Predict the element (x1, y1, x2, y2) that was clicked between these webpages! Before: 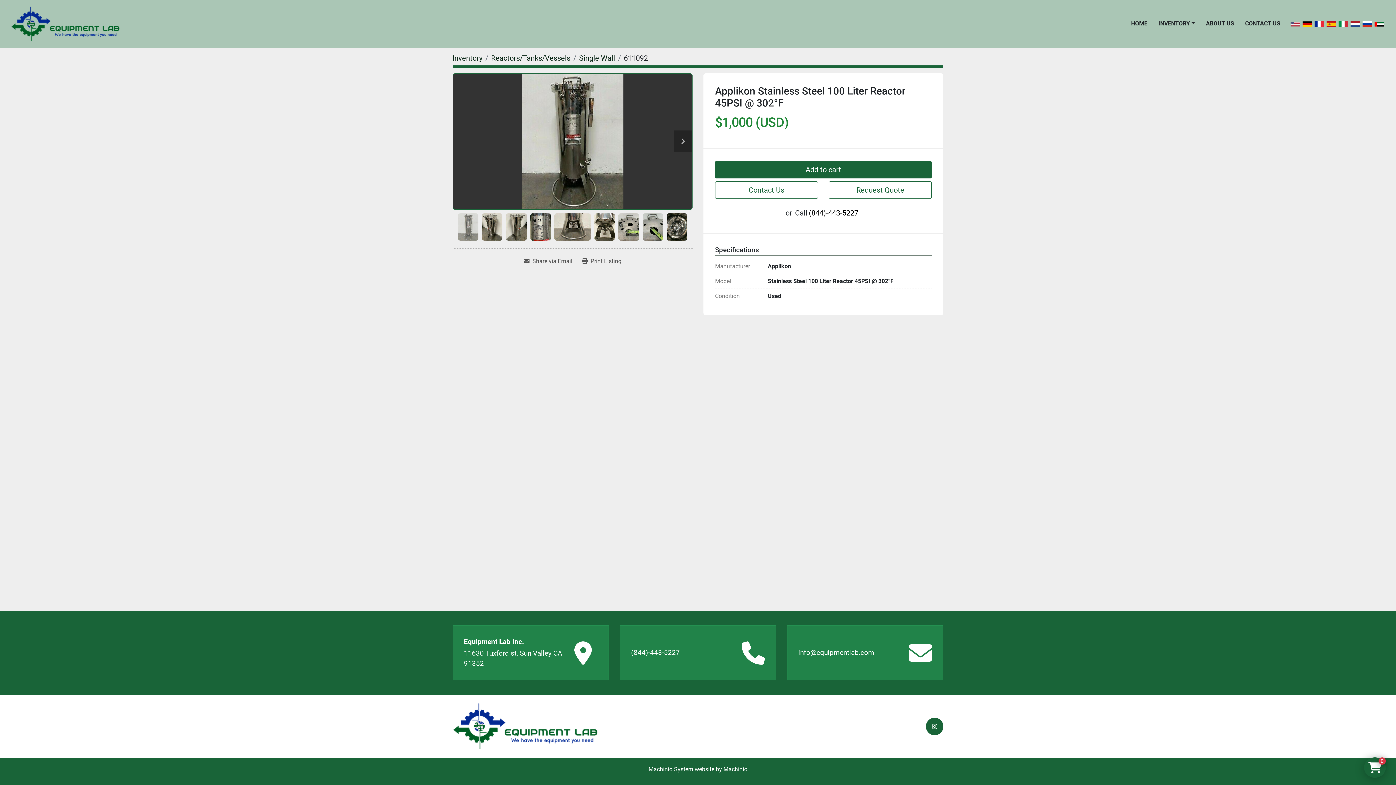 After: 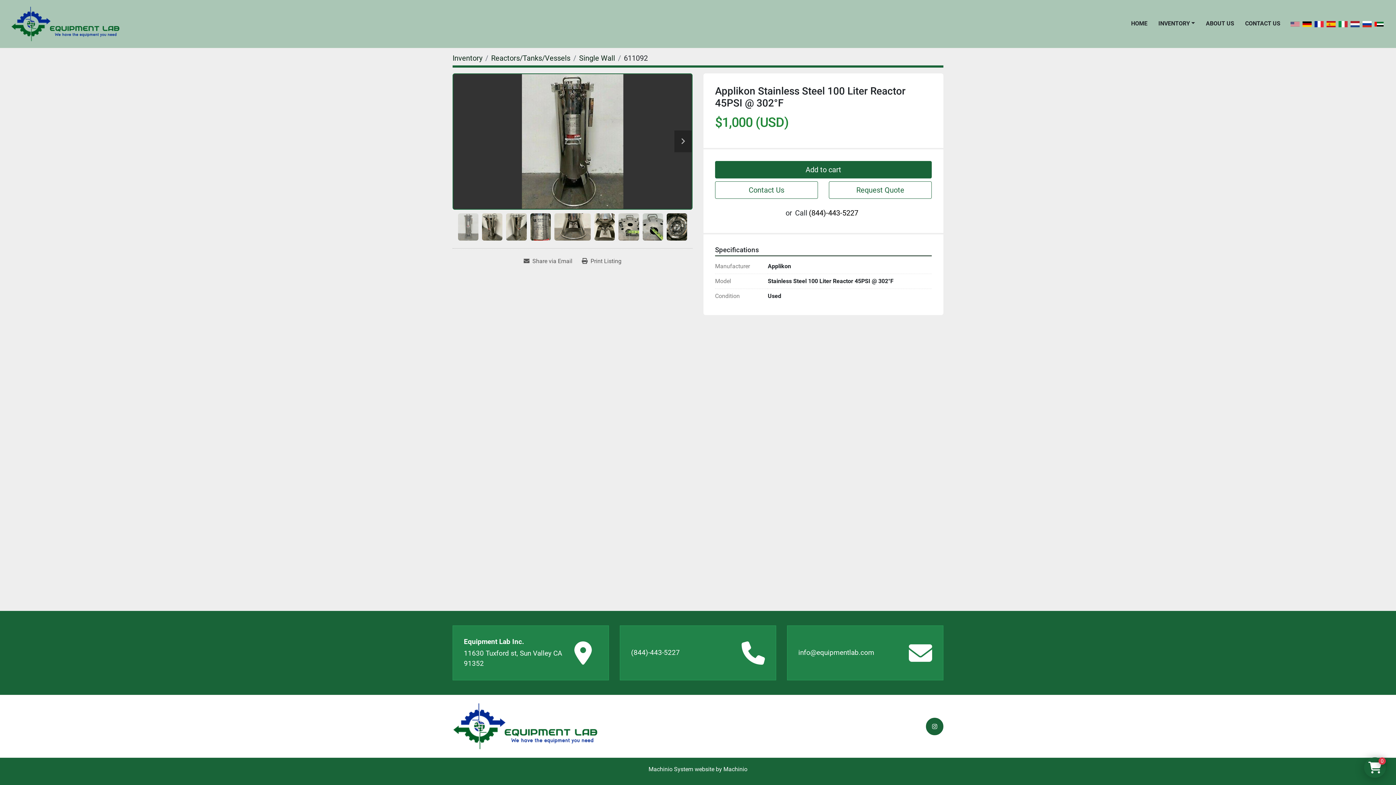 Action: bbox: (1289, 19, 1301, 28)